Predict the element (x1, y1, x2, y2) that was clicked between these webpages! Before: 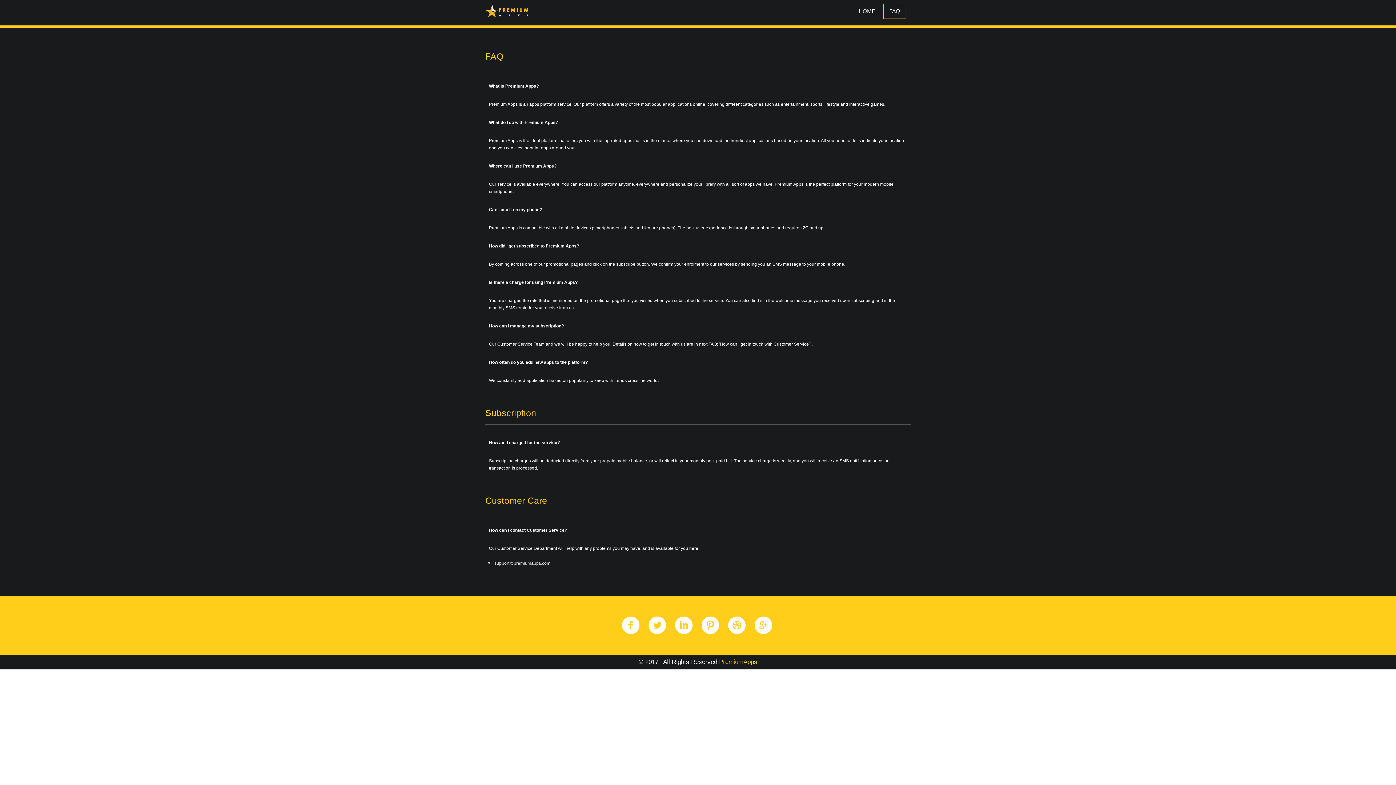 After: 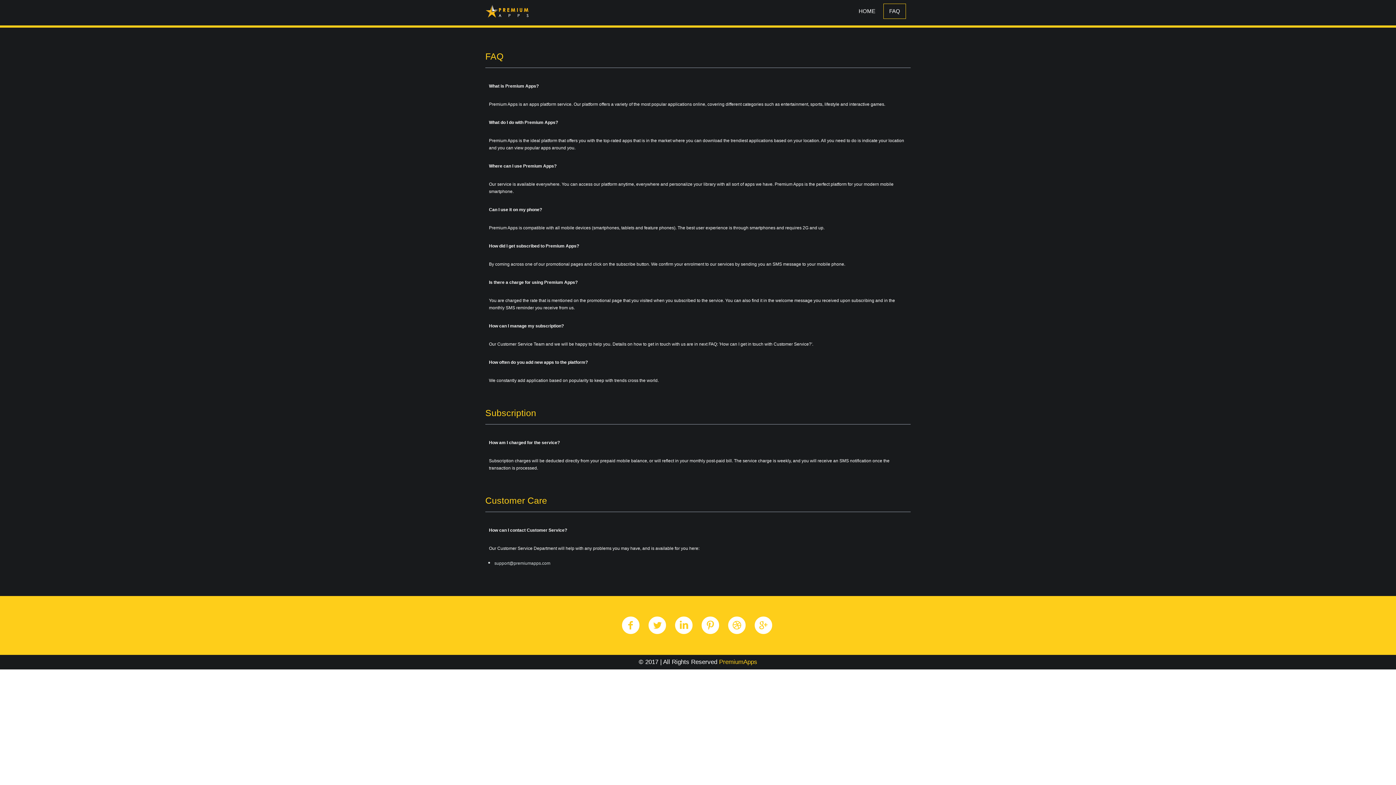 Action: bbox: (728, 616, 745, 634)